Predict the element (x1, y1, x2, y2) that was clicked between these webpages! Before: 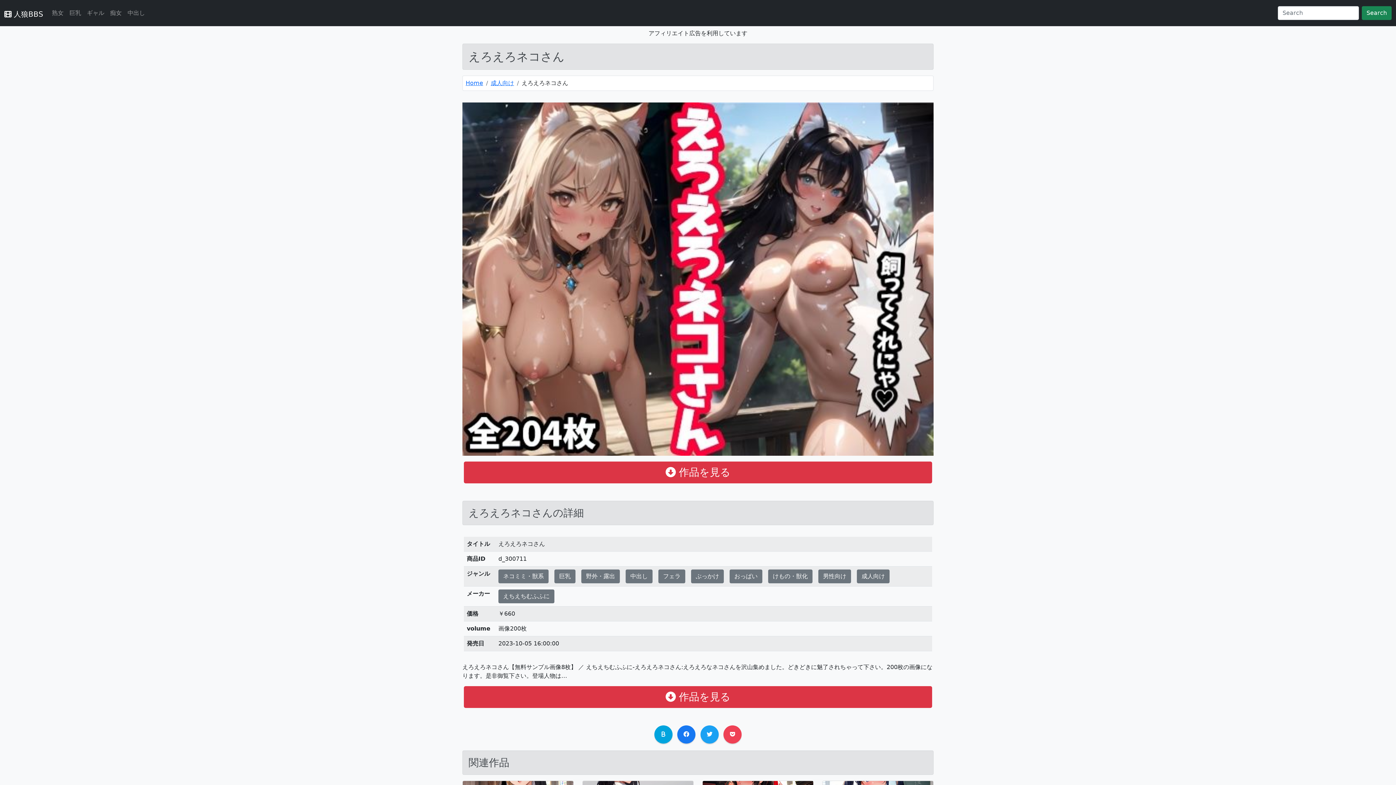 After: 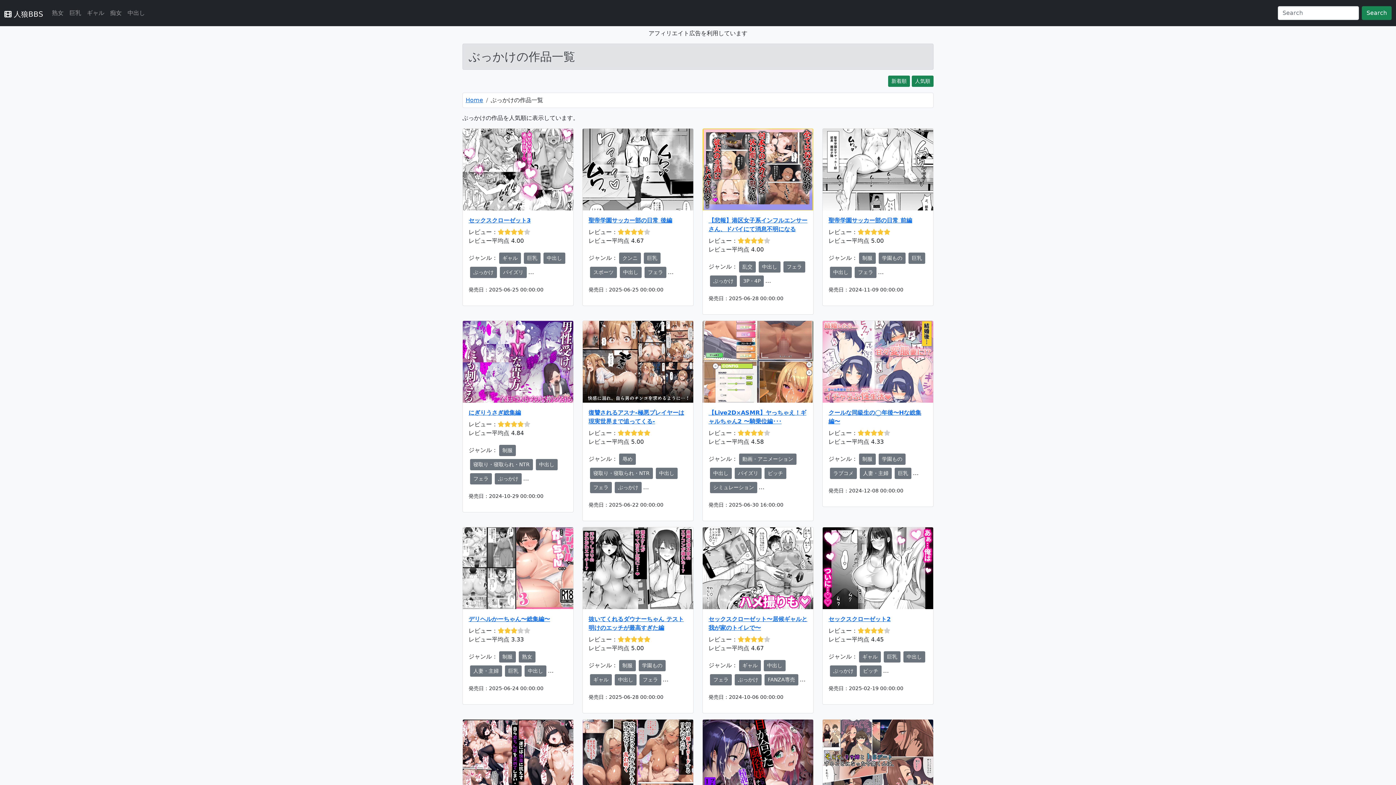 Action: bbox: (691, 569, 724, 583) label: ぶっかけ